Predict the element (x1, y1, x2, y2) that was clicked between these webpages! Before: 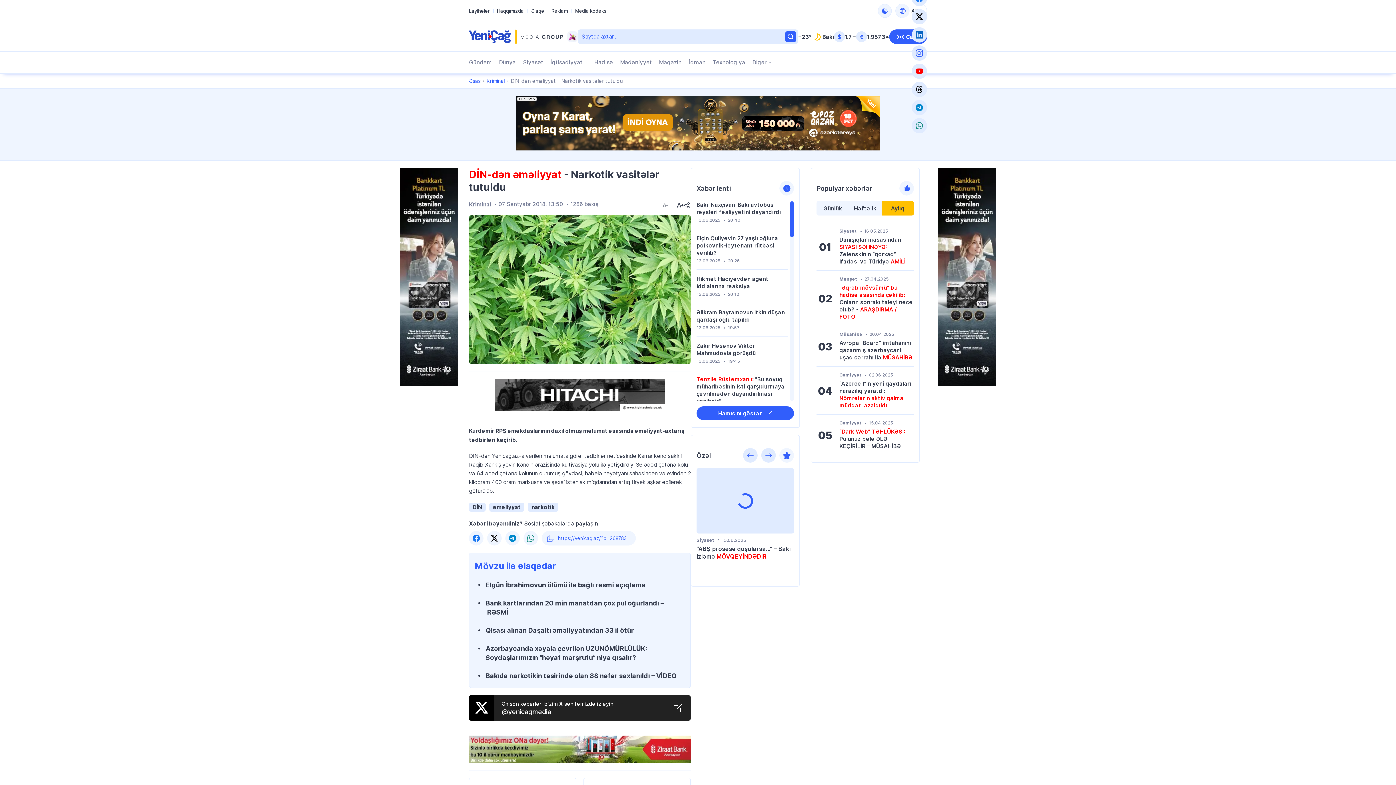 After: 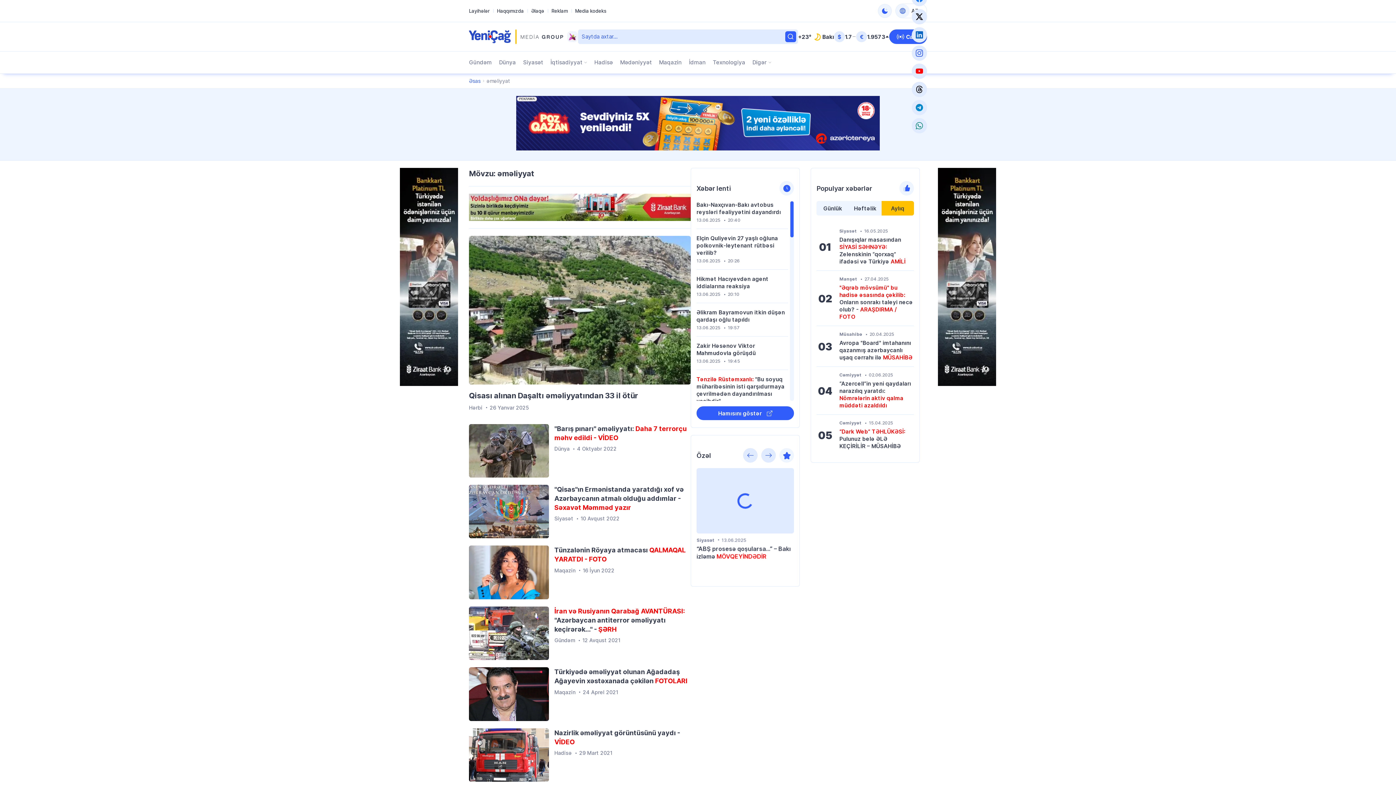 Action: bbox: (489, 502, 524, 511) label: əməliyyat